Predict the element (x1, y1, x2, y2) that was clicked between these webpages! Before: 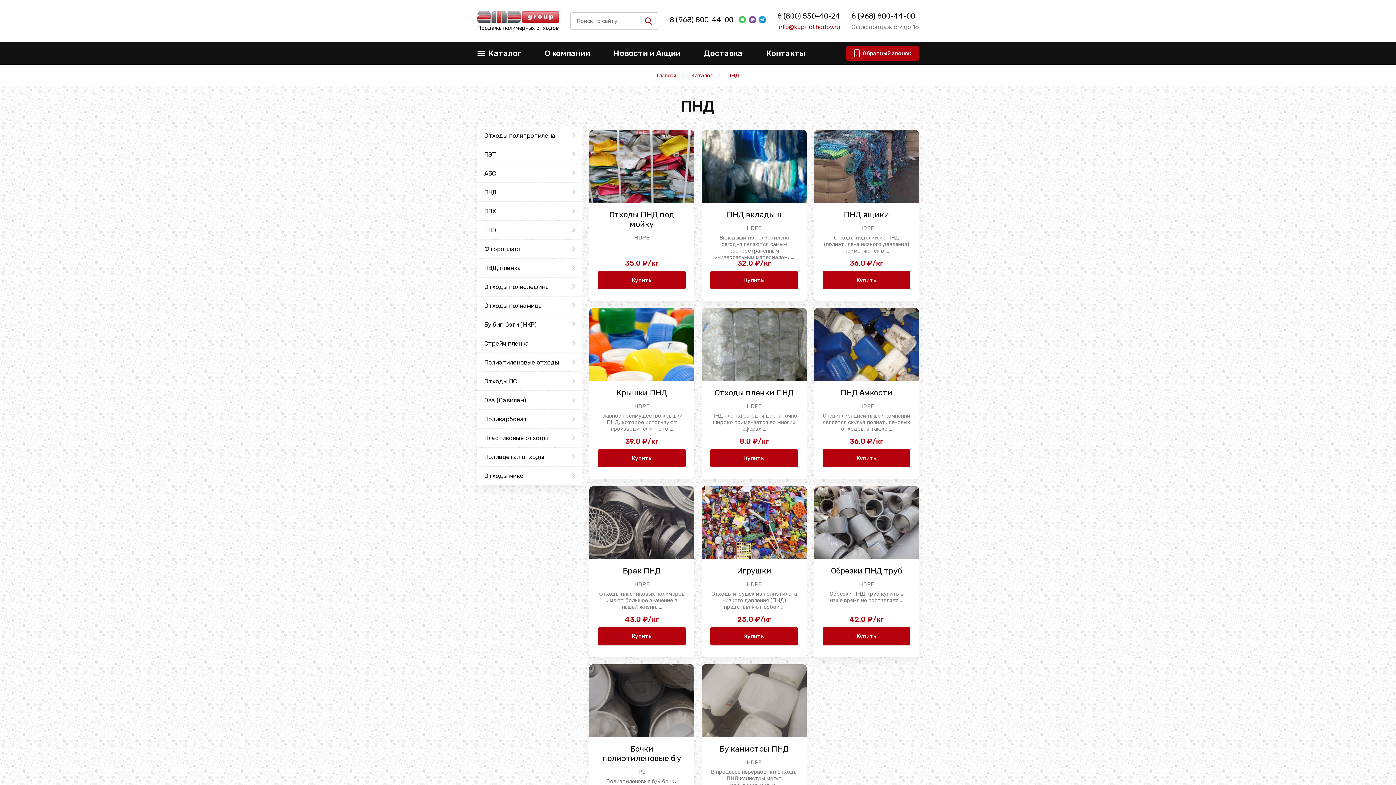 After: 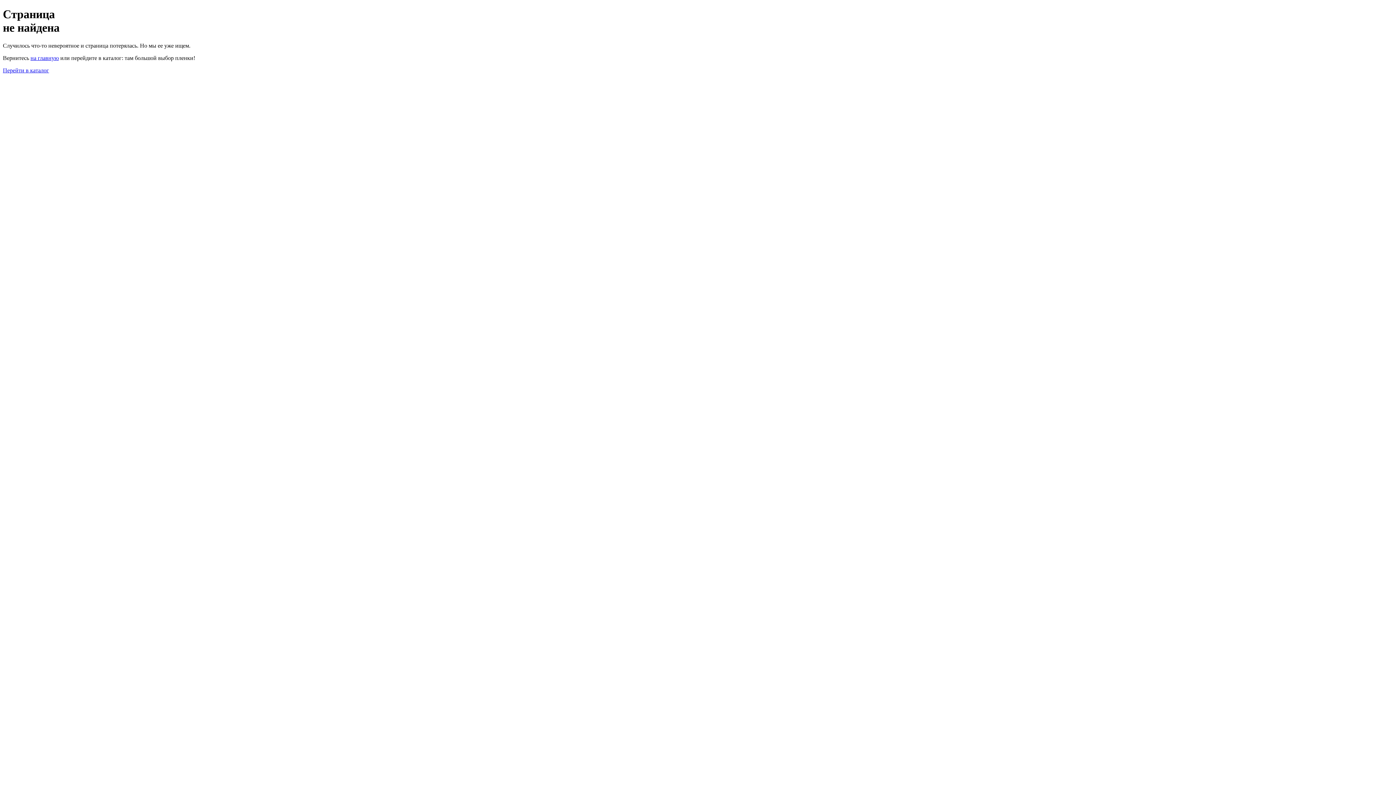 Action: label: Контакты bbox: (766, 42, 805, 64)